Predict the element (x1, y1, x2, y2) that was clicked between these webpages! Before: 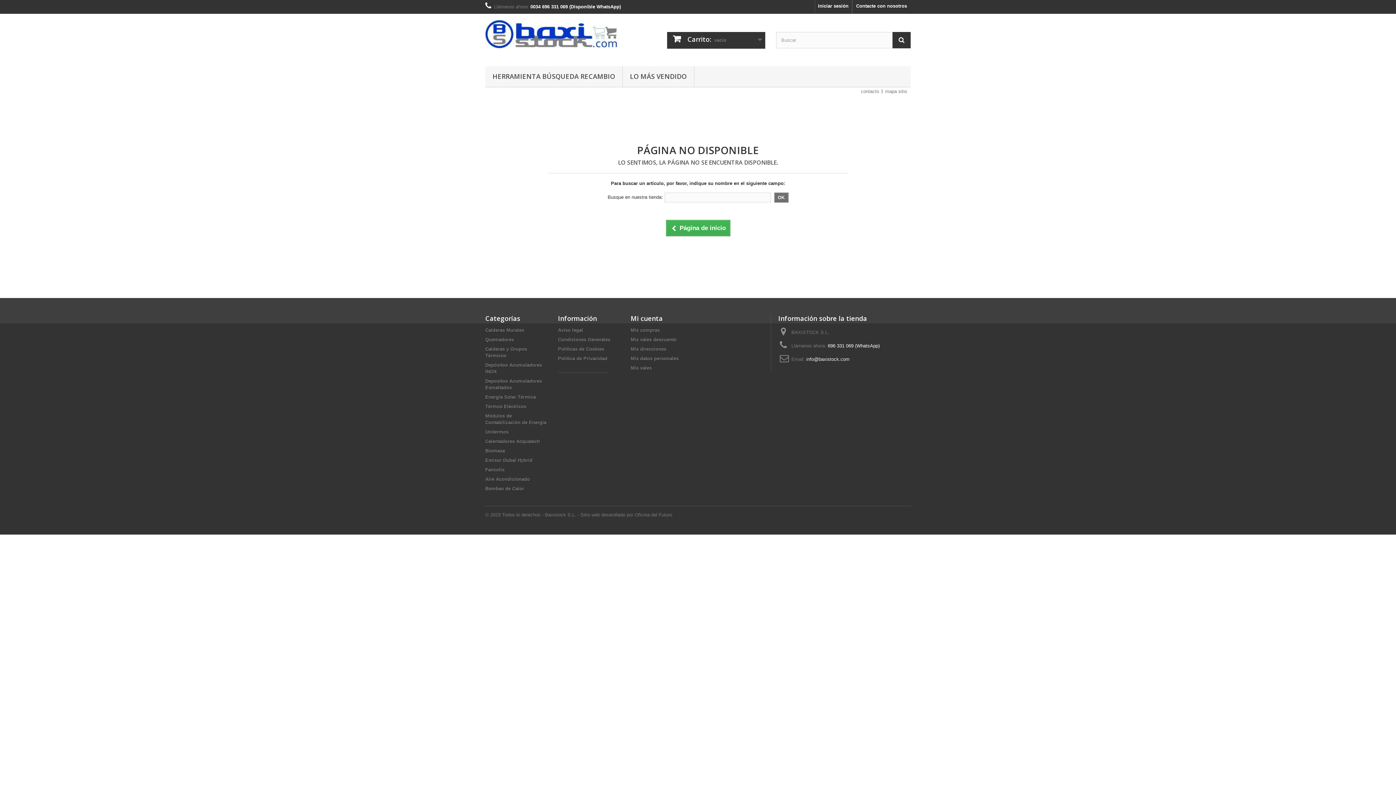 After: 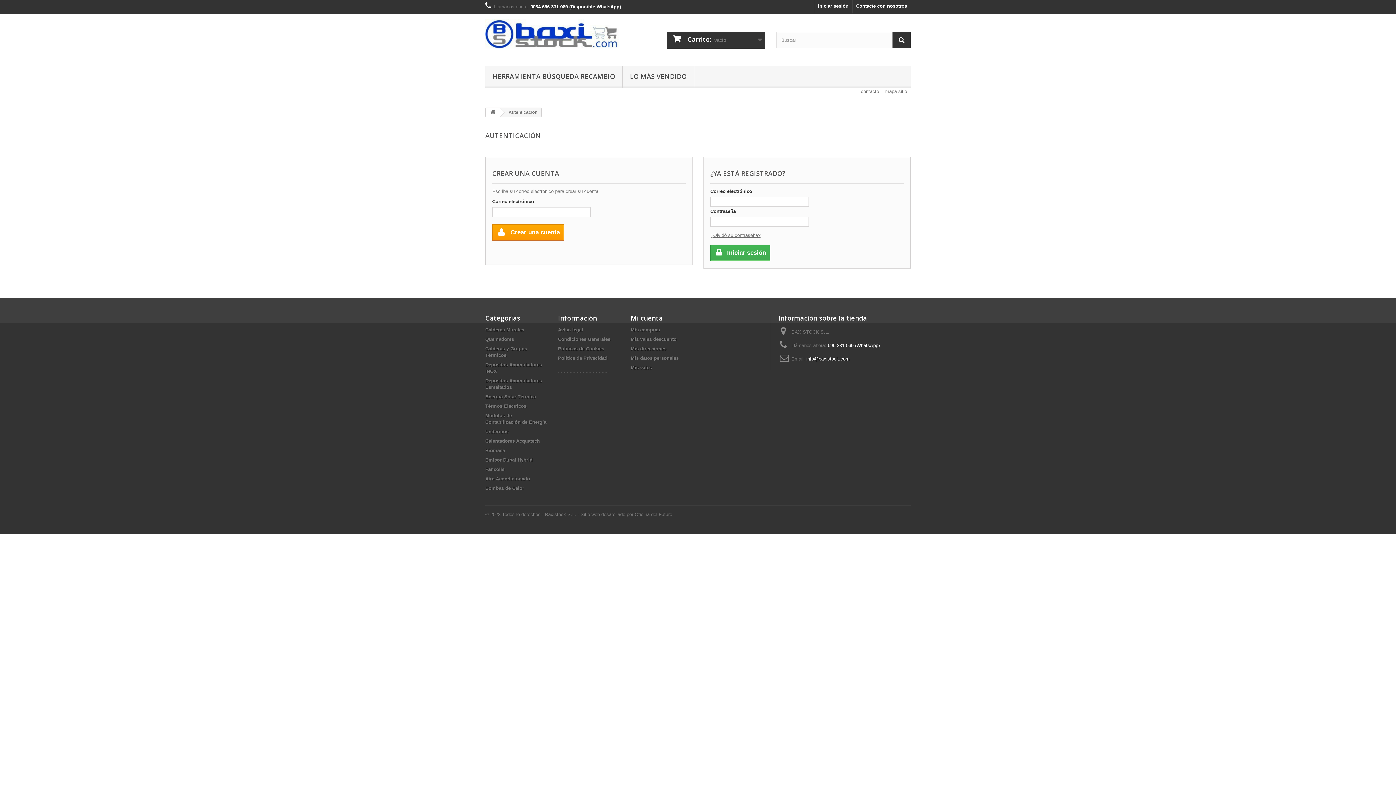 Action: label: Mis direcciones bbox: (630, 346, 666, 352)